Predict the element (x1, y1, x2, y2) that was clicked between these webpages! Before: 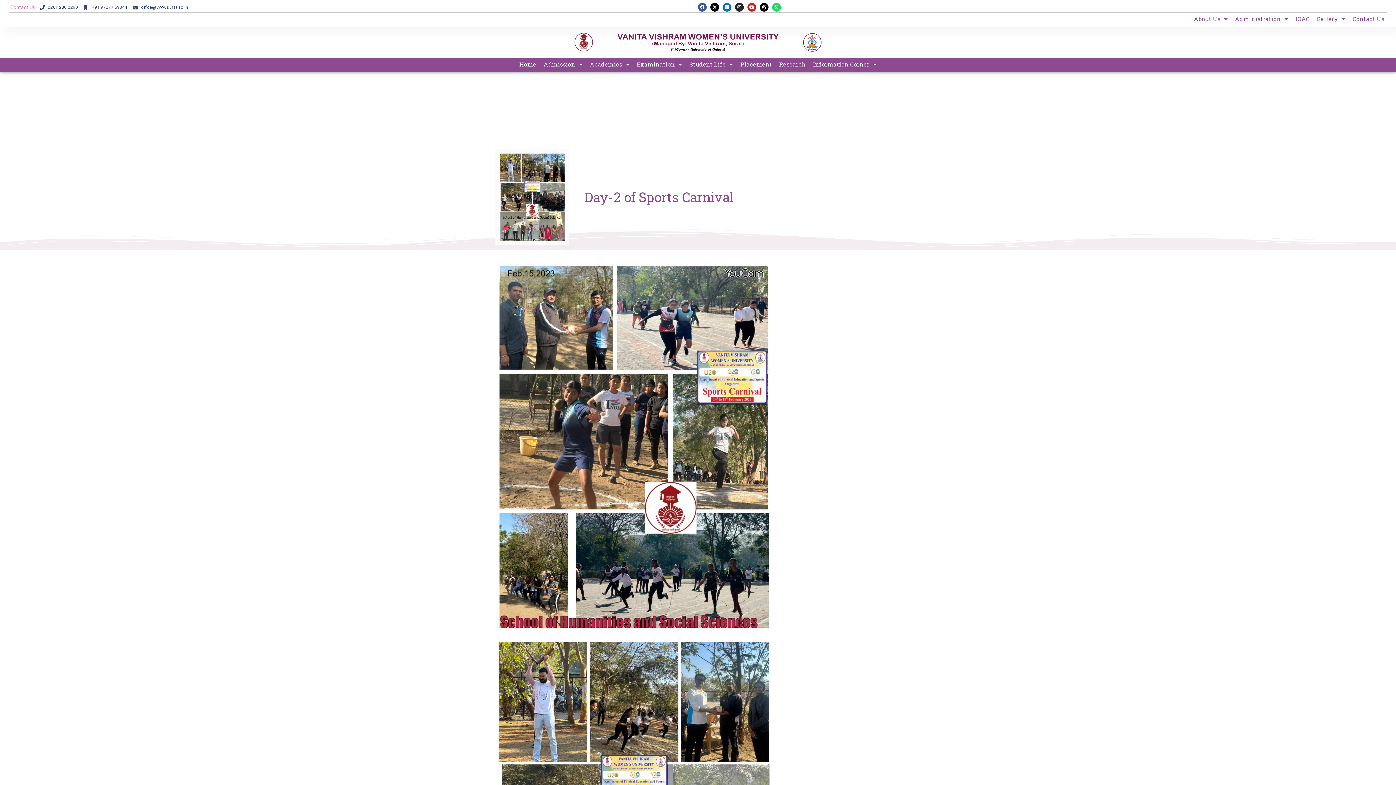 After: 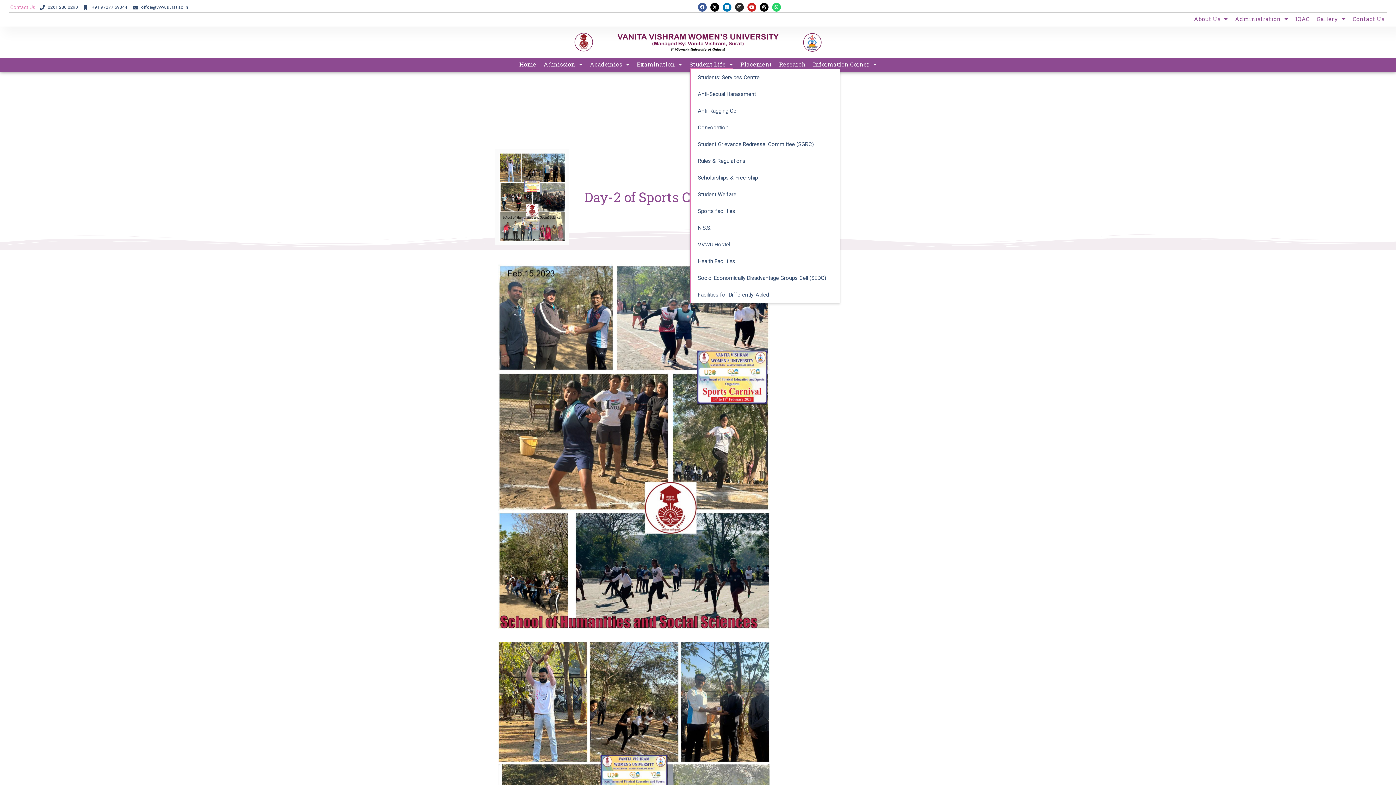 Action: label: Student Life bbox: (689, 59, 733, 68)